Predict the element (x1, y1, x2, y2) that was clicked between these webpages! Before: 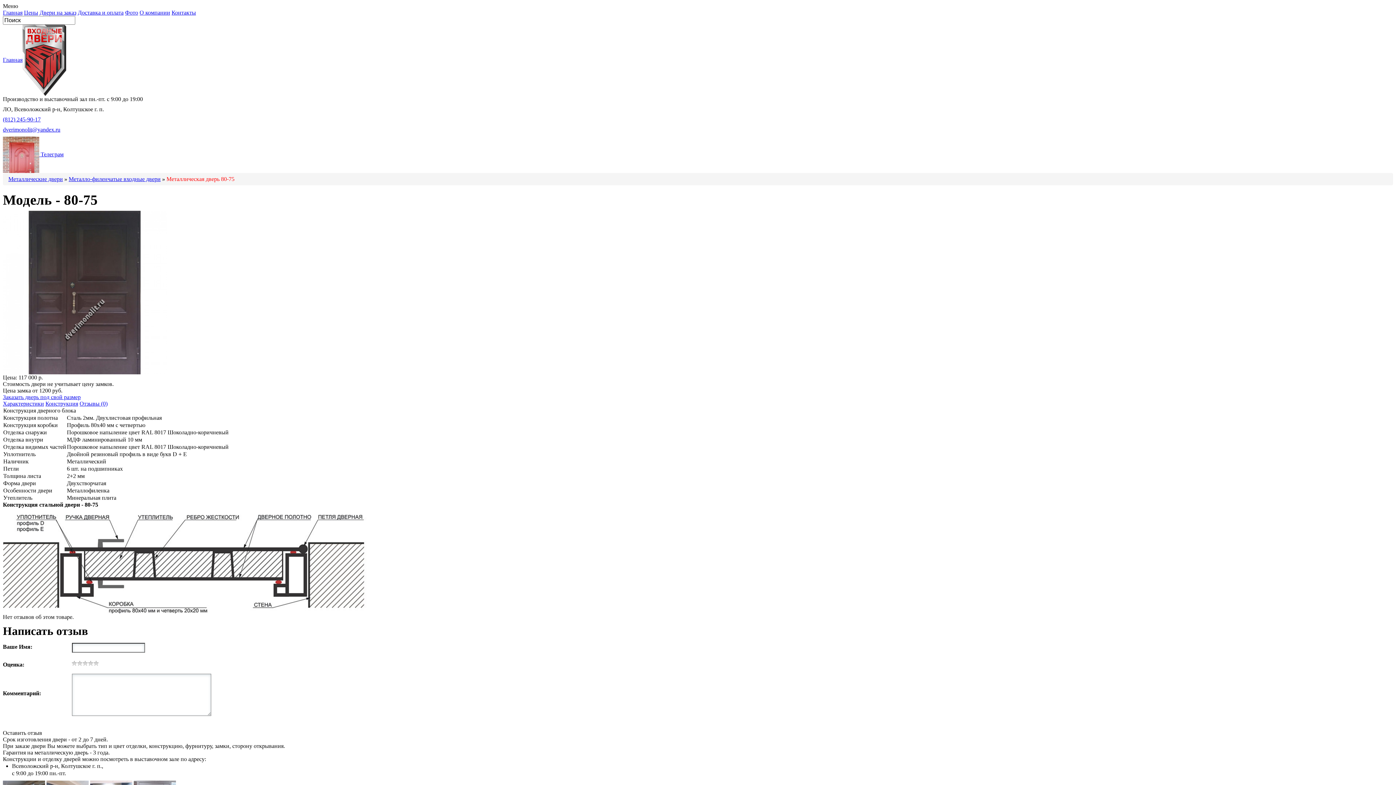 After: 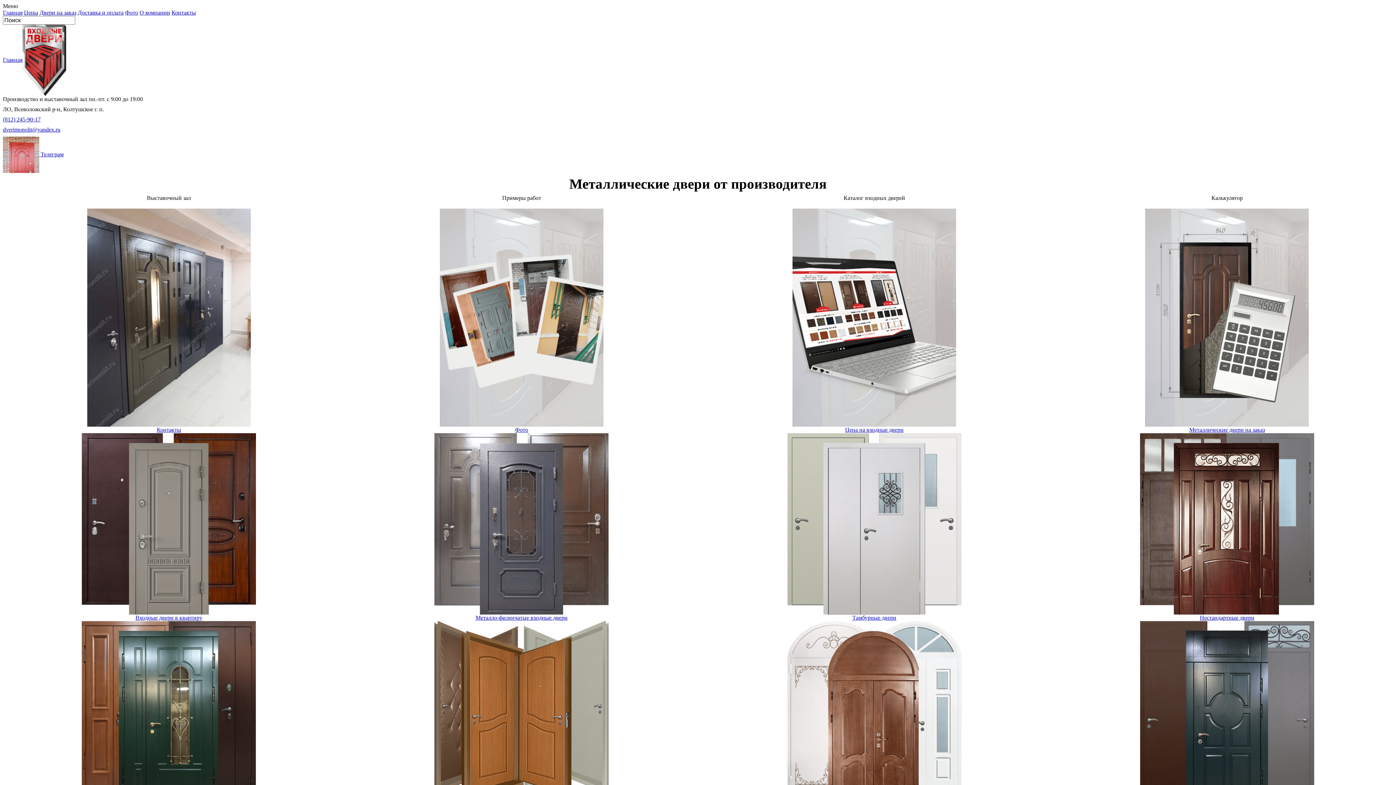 Action: bbox: (8, 176, 62, 182) label: Металлические двери